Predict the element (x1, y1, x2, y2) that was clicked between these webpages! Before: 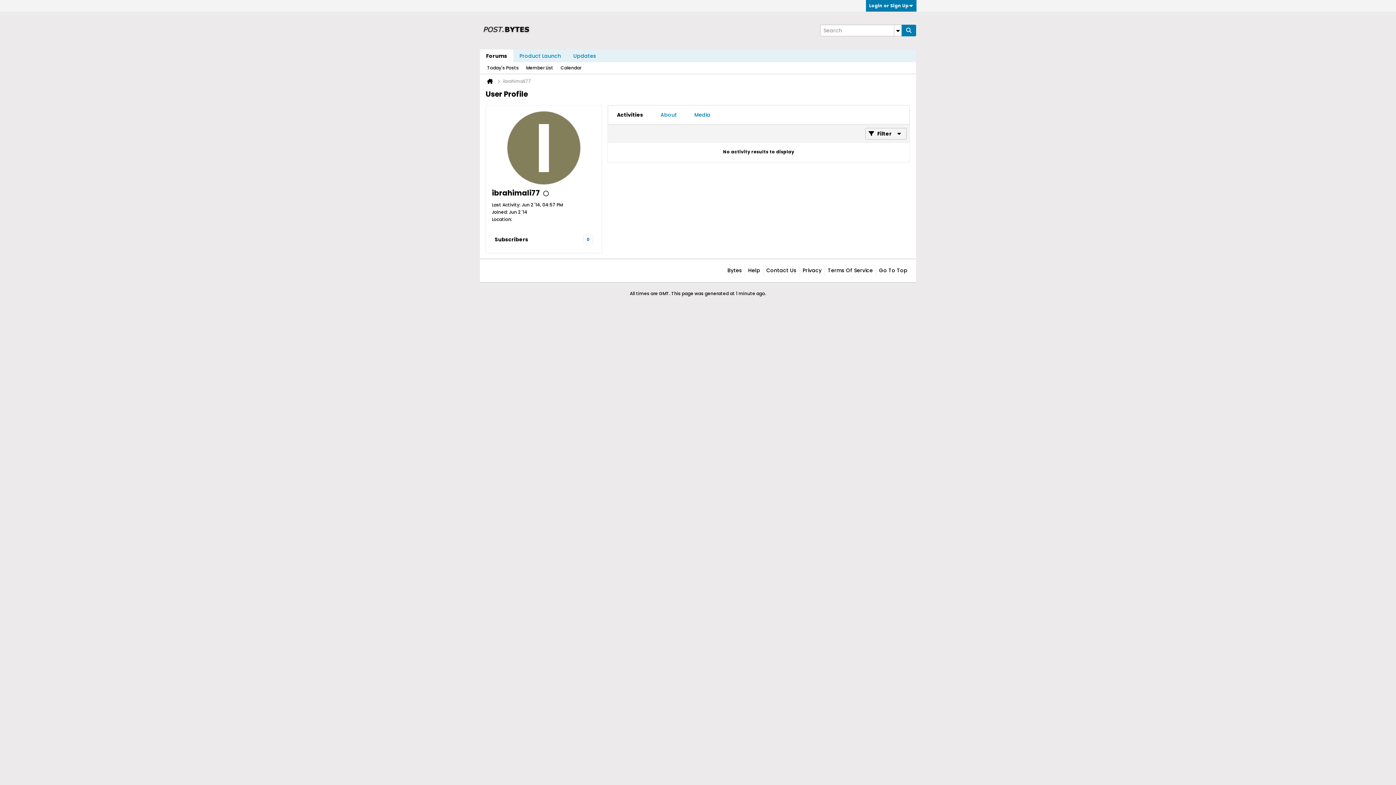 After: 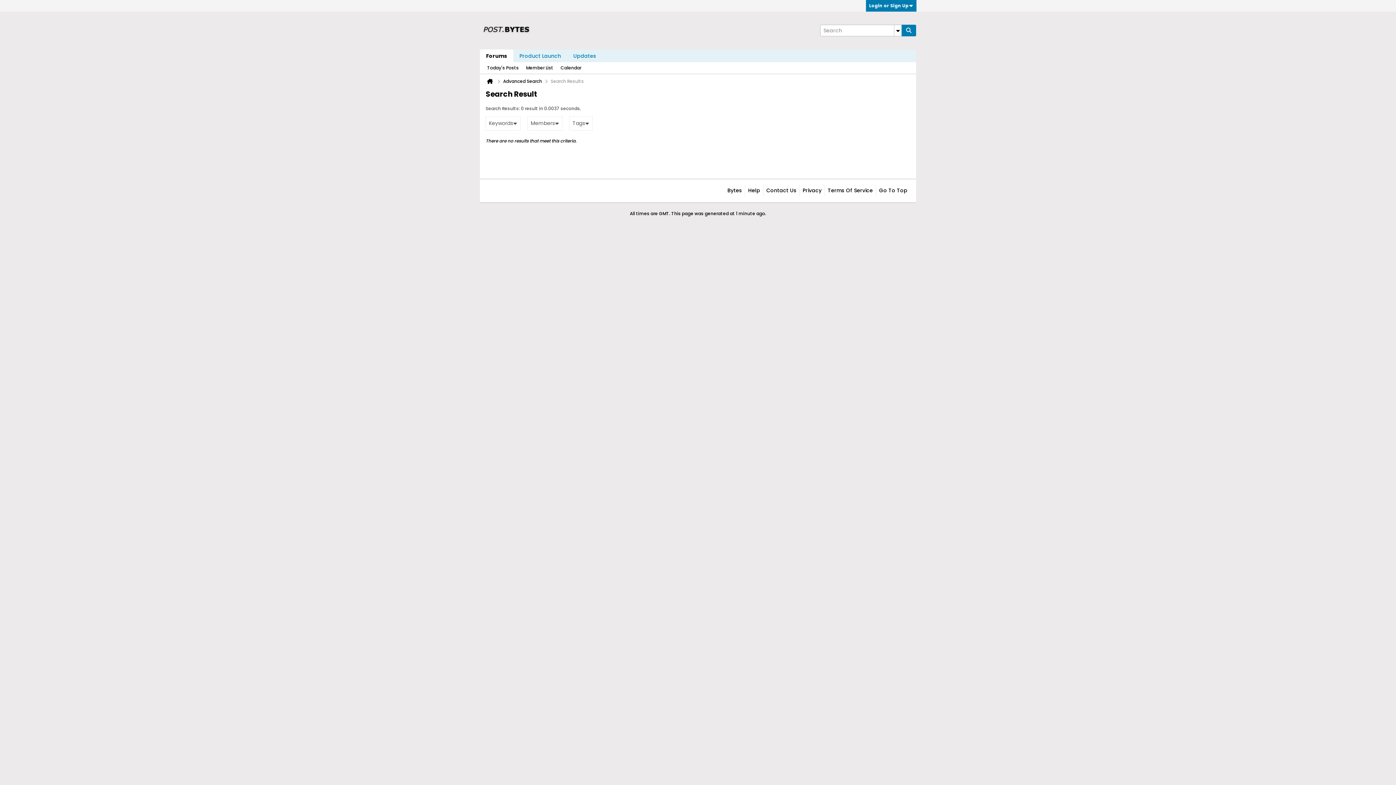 Action: bbox: (487, 62, 518, 73) label: Today's Posts